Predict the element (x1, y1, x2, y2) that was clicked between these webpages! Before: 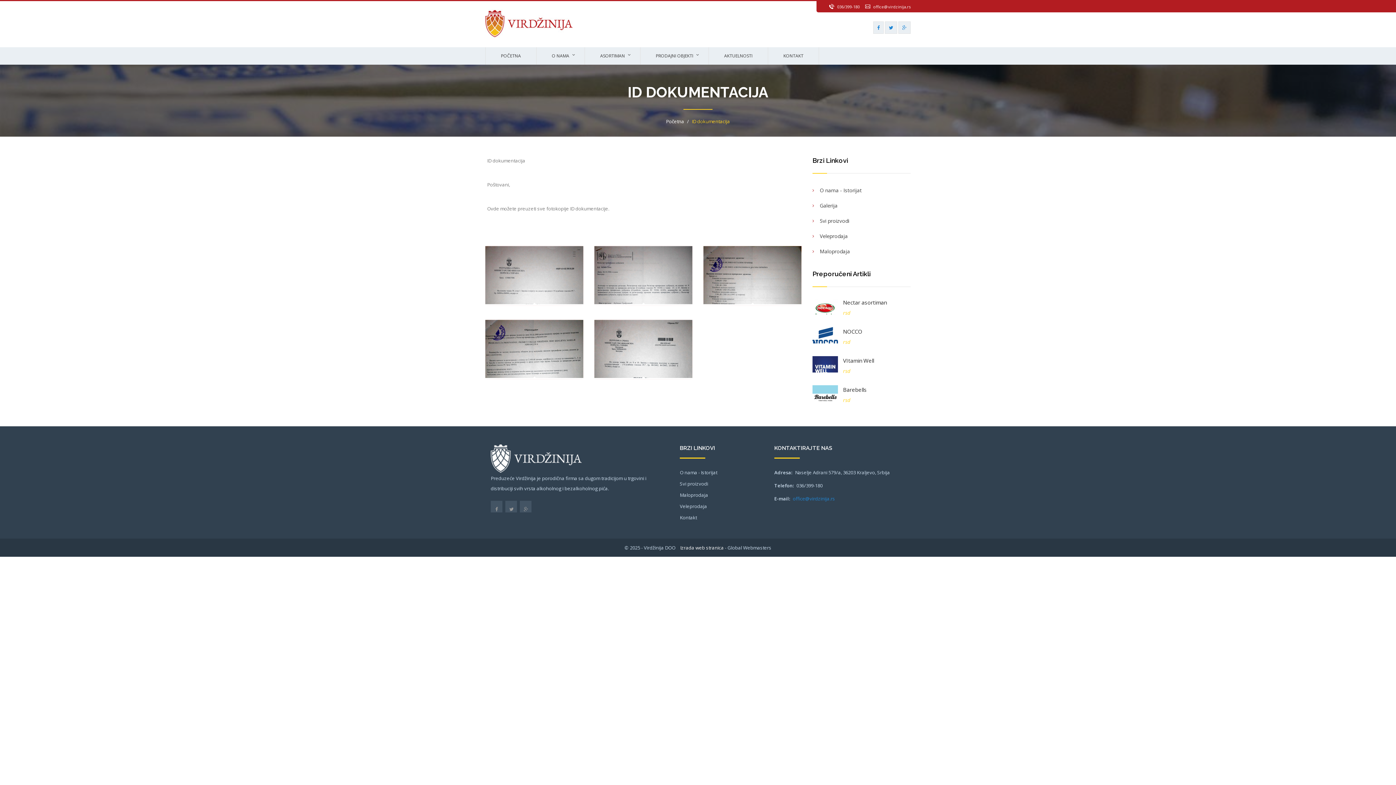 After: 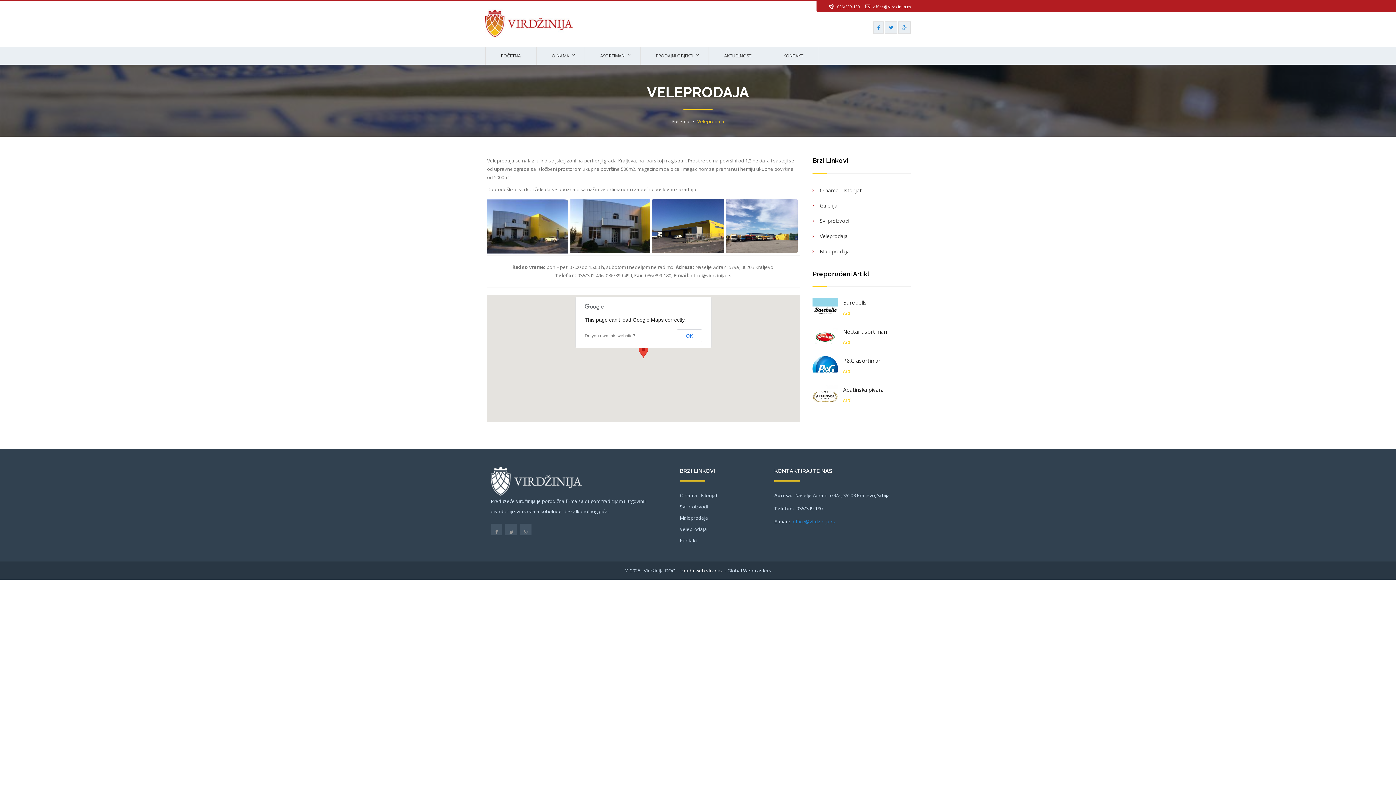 Action: bbox: (820, 230, 910, 242) label: Veleprodaja